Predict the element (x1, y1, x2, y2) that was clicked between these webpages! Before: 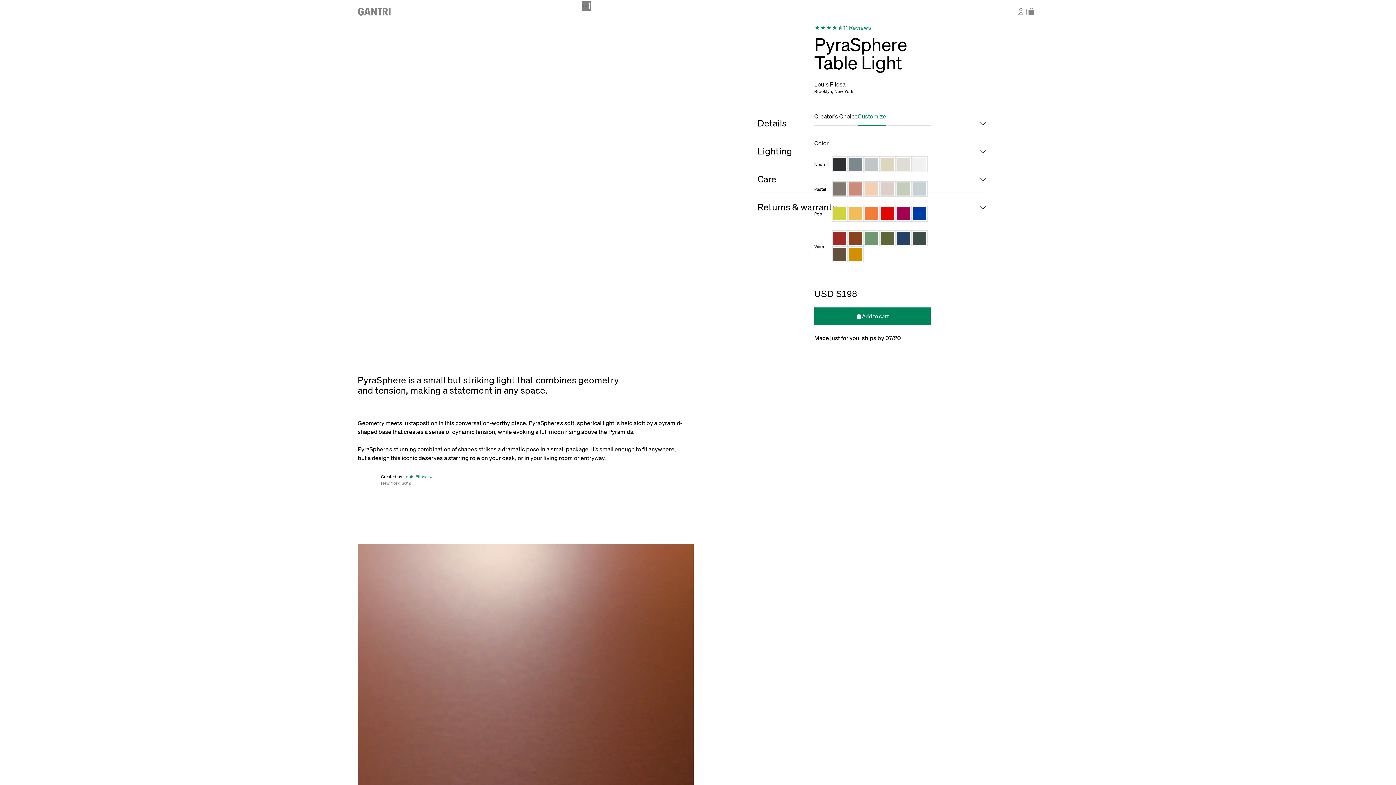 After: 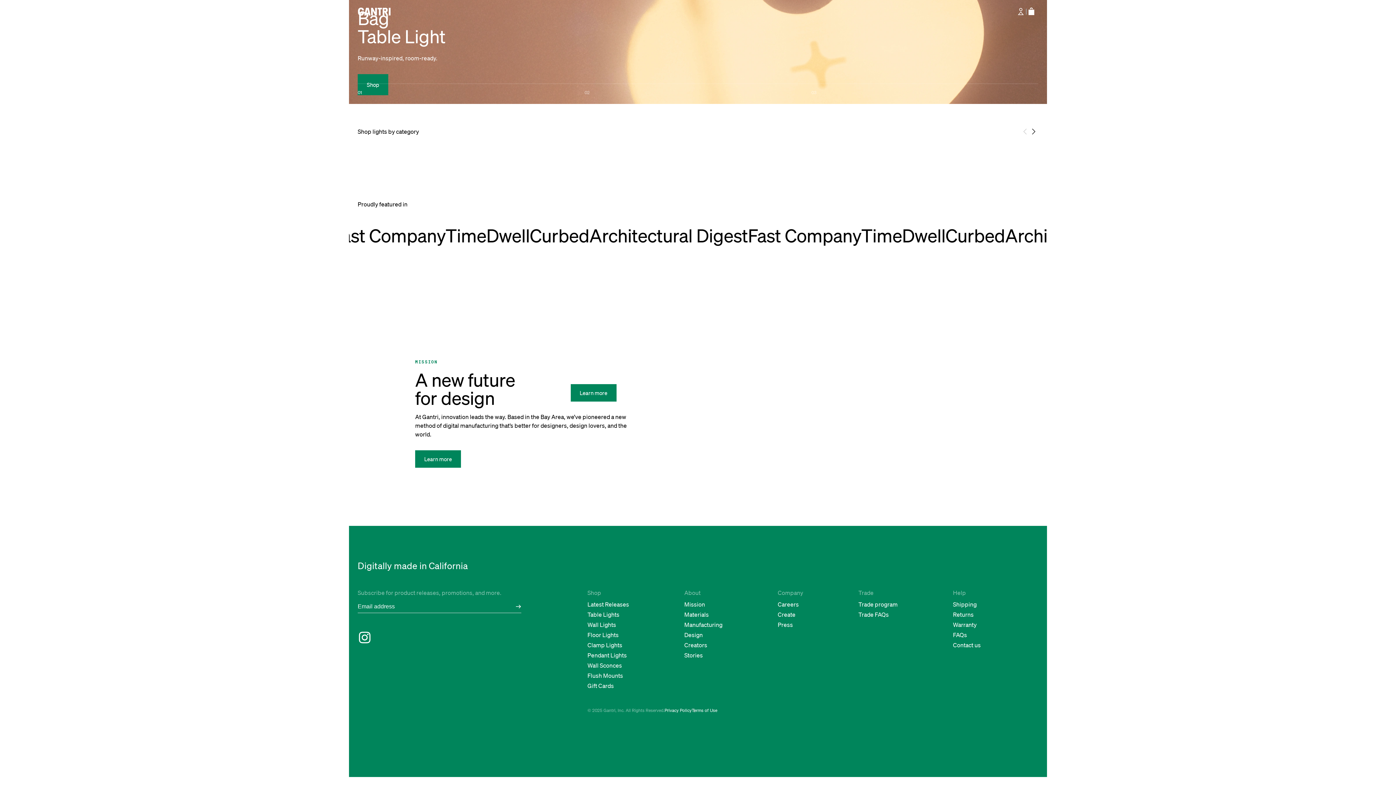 Action: bbox: (357, 7, 390, 15)